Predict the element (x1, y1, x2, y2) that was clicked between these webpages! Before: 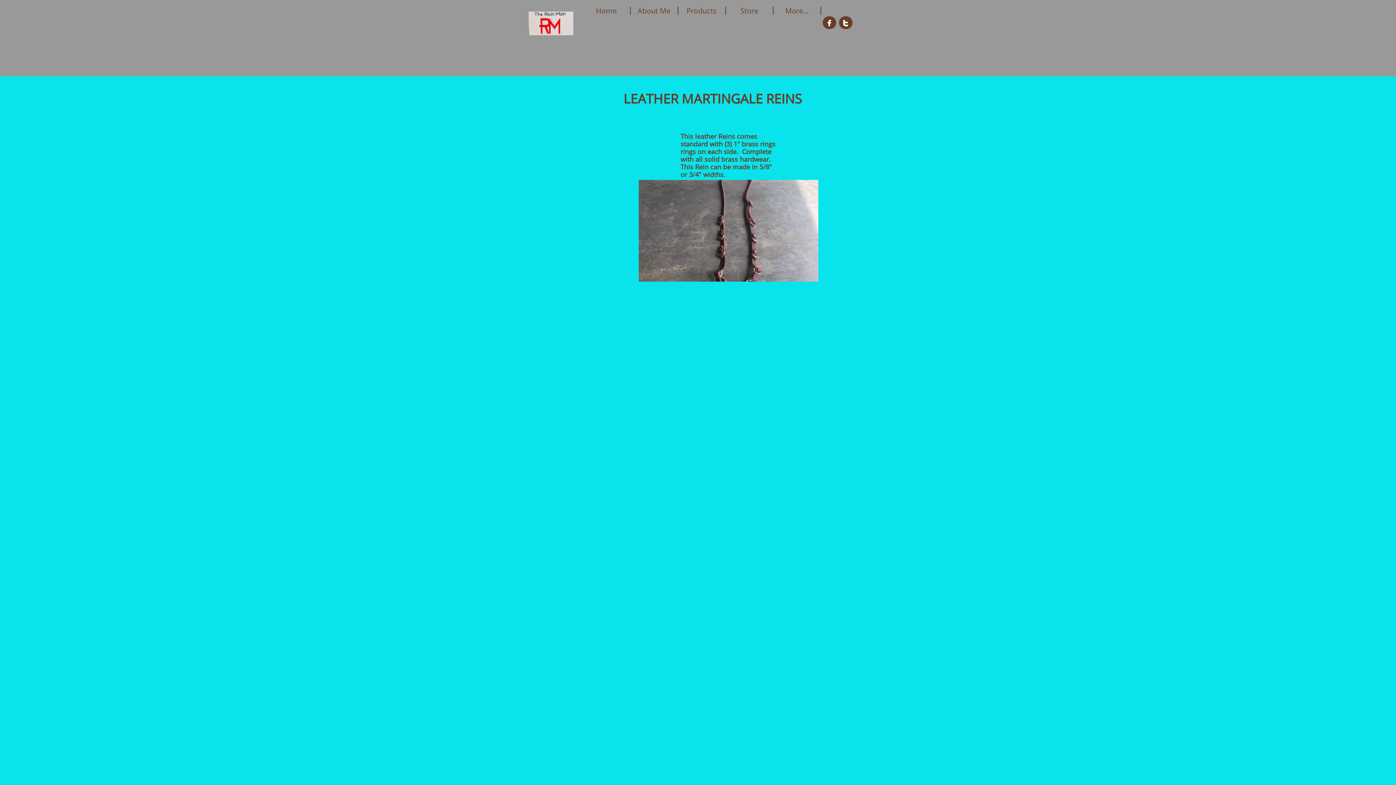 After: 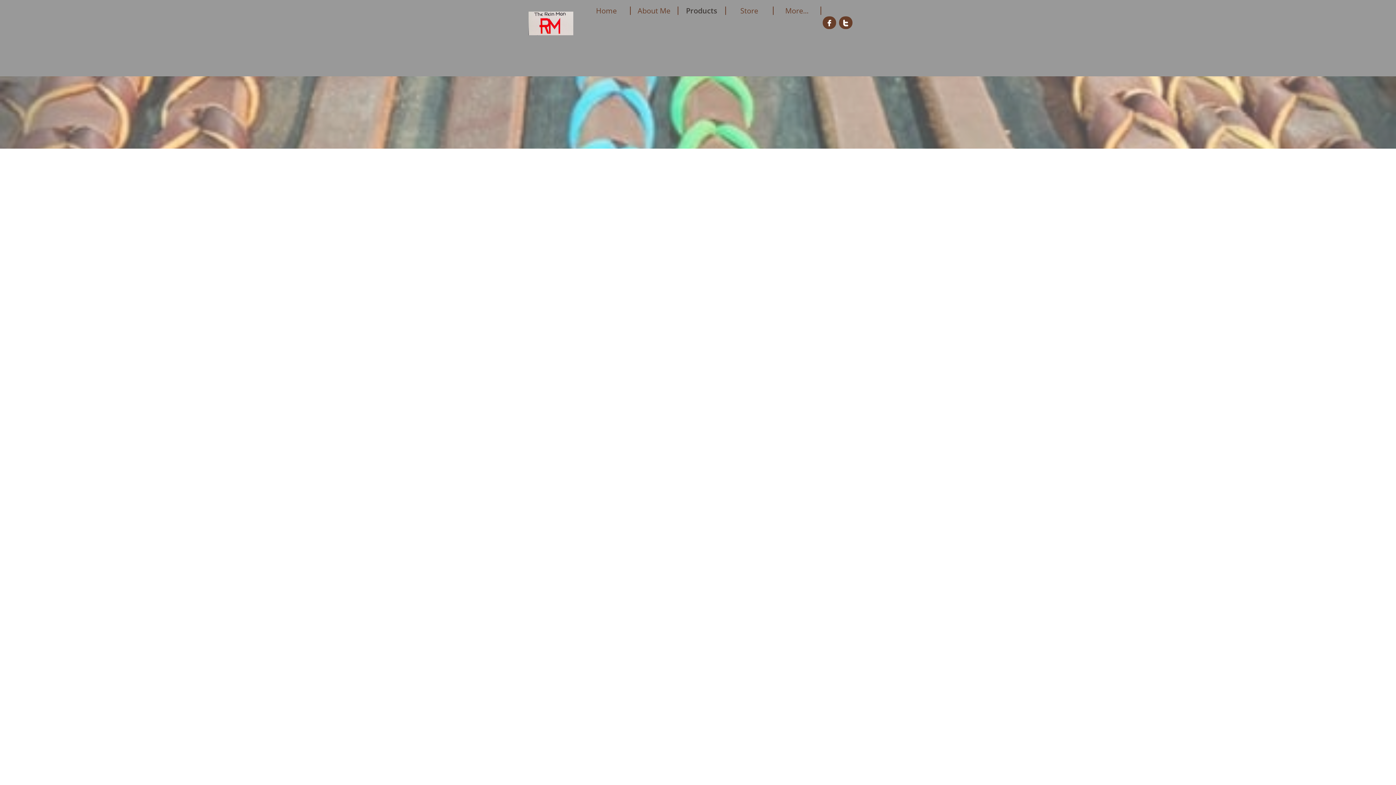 Action: label: Products bbox: (678, 6, 726, 14)